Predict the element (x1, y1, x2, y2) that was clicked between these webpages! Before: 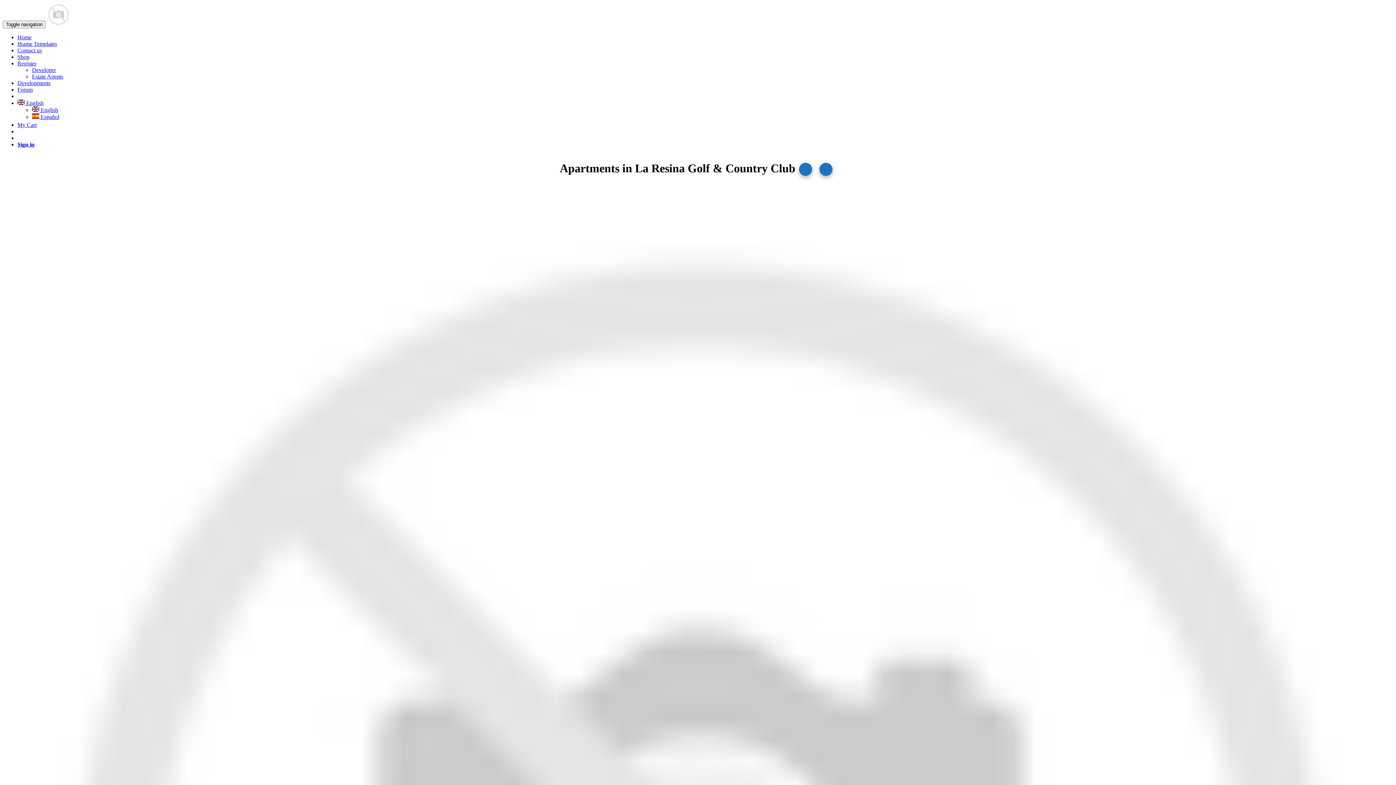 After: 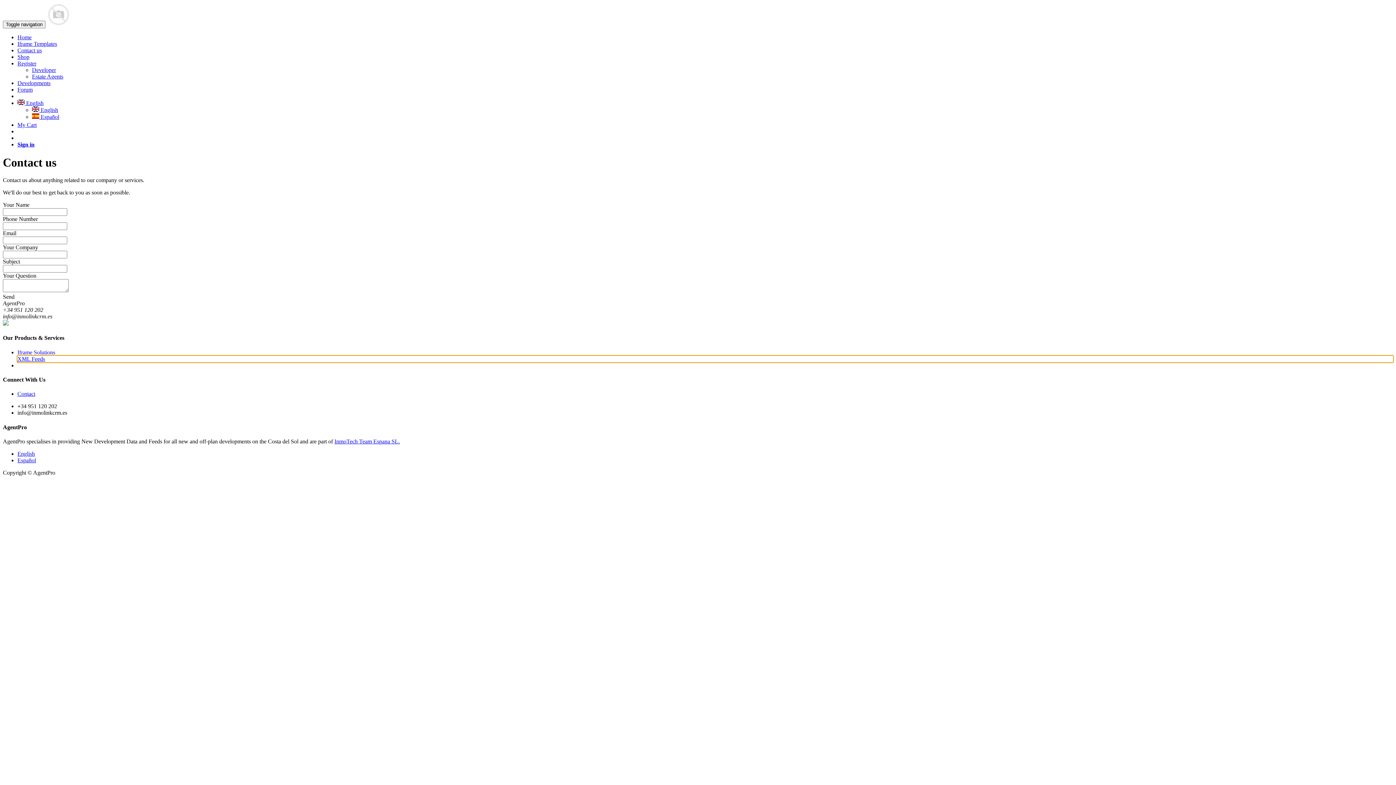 Action: bbox: (17, 47, 41, 53) label: Contact us